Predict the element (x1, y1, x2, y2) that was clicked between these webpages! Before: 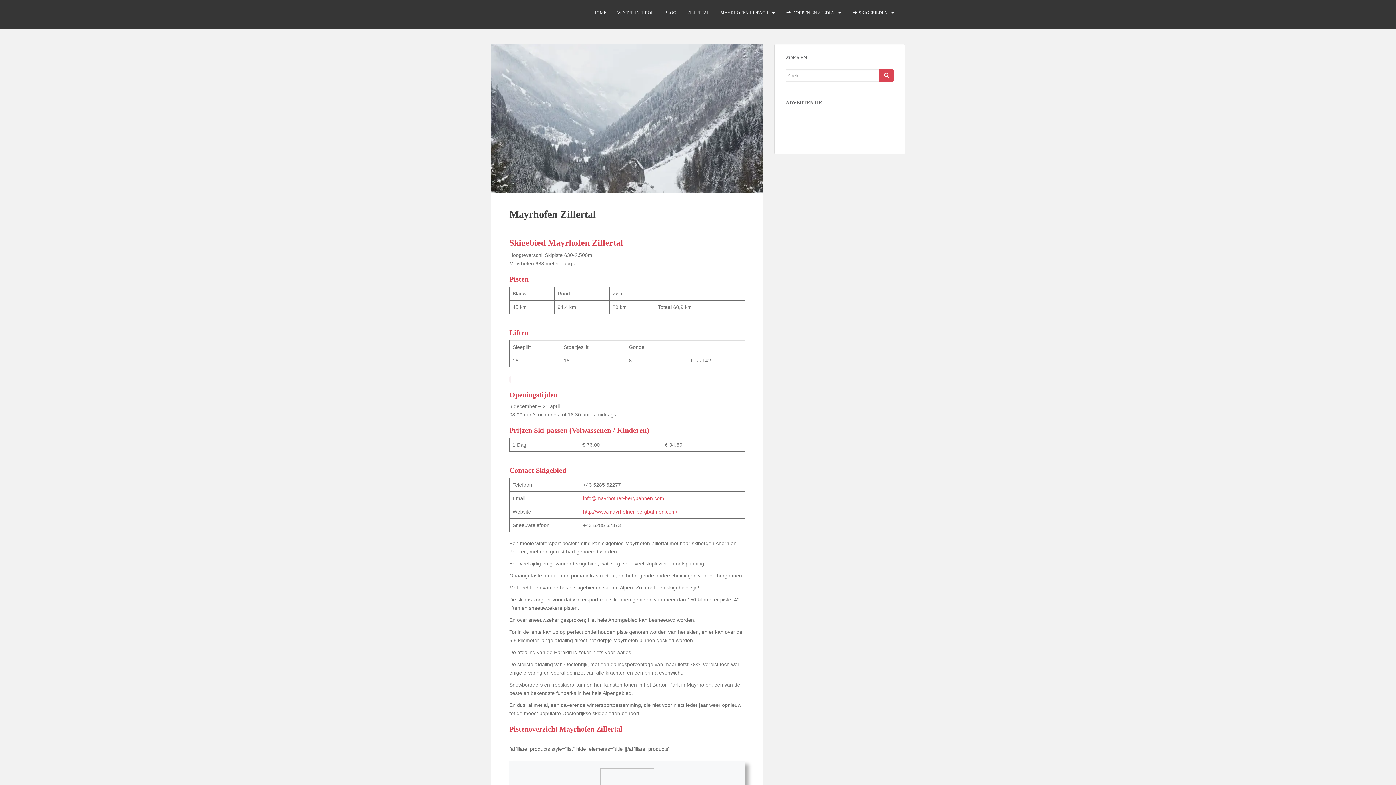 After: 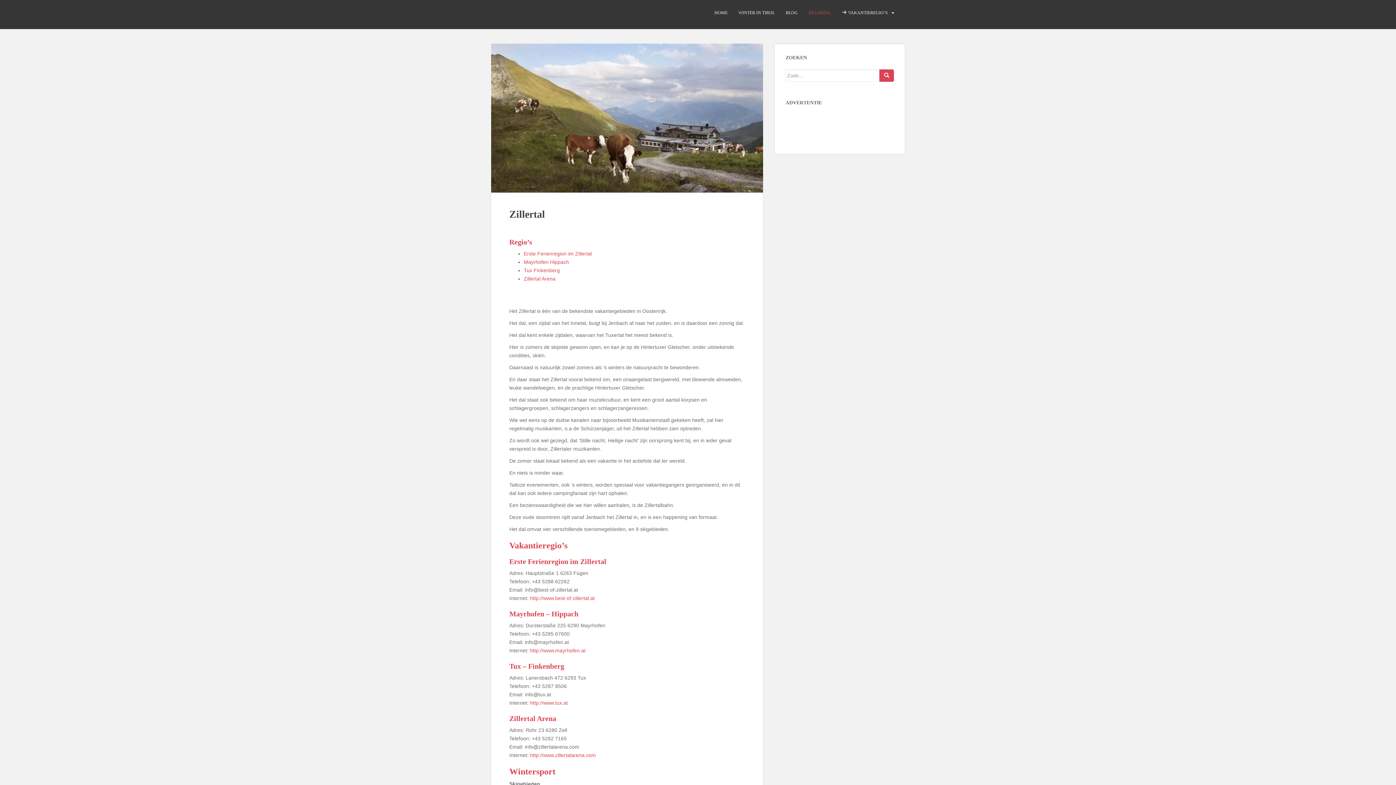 Action: label: ZILLERTAL bbox: (687, 5, 709, 20)